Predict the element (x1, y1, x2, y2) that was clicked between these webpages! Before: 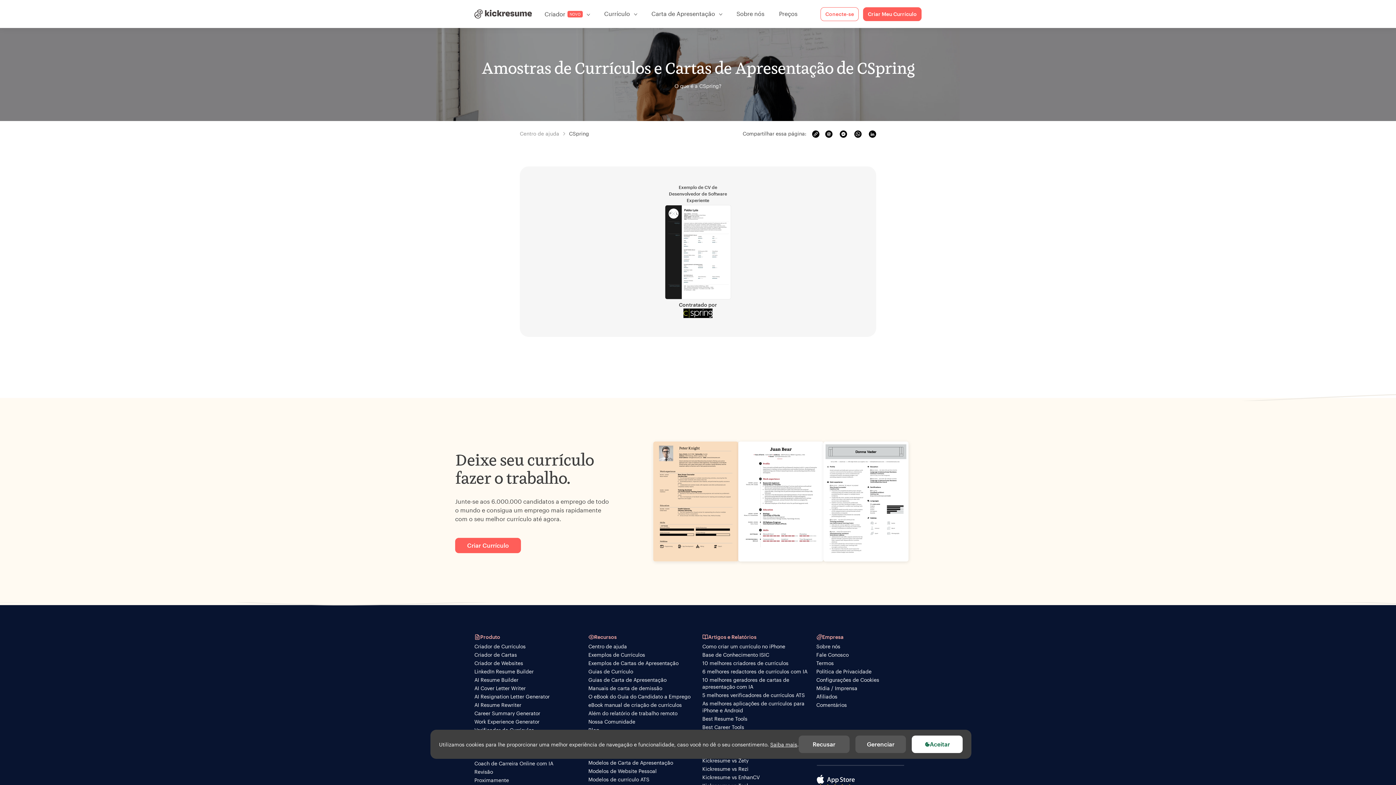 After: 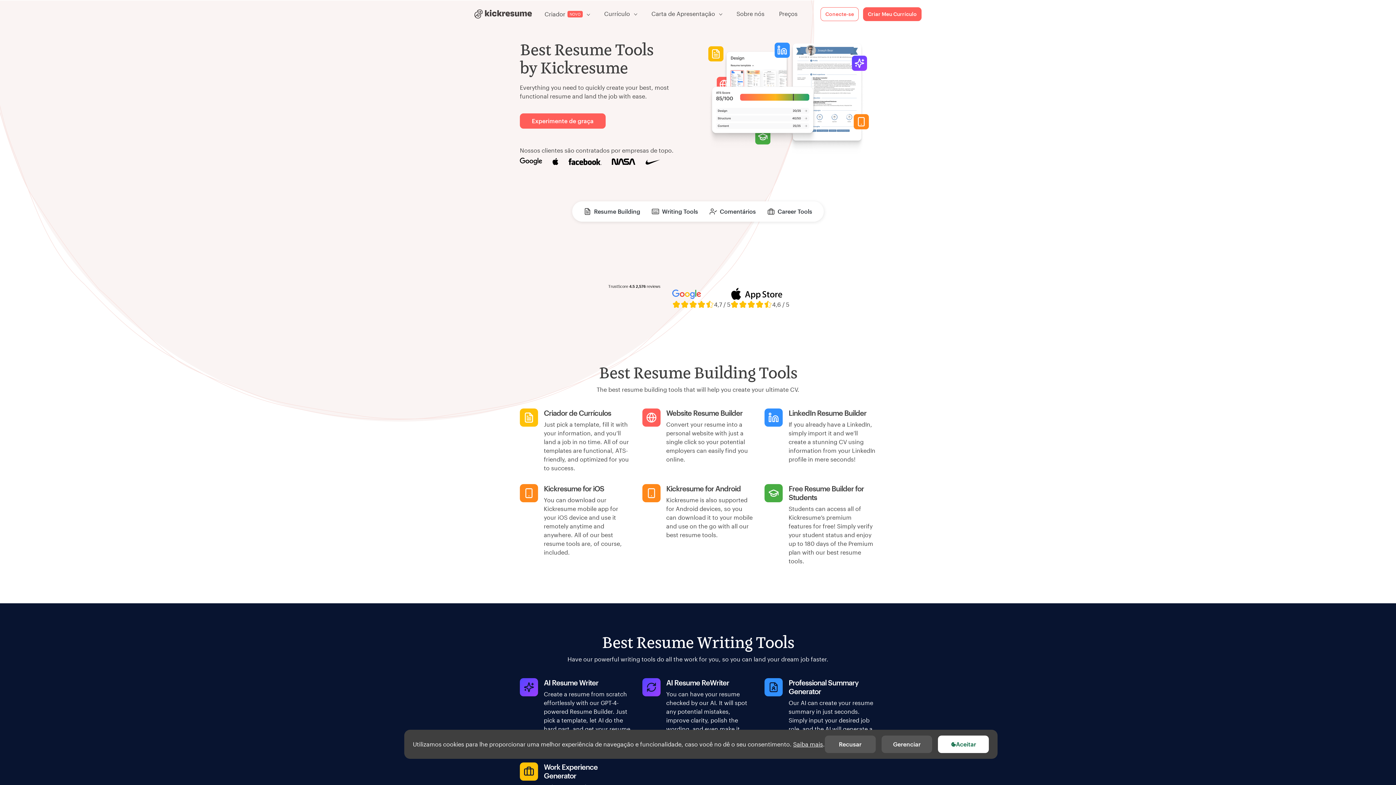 Action: label: Best Resume Tools bbox: (702, 715, 807, 722)